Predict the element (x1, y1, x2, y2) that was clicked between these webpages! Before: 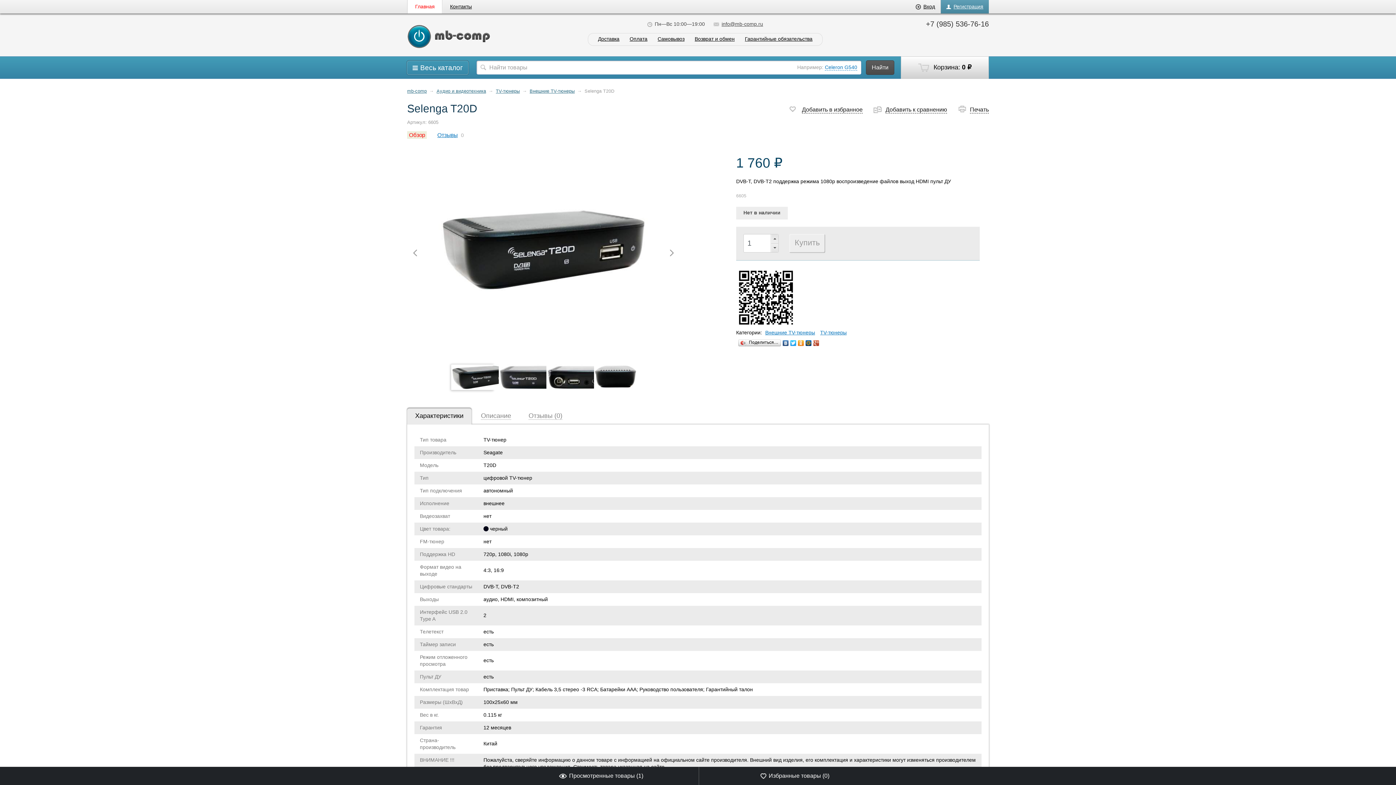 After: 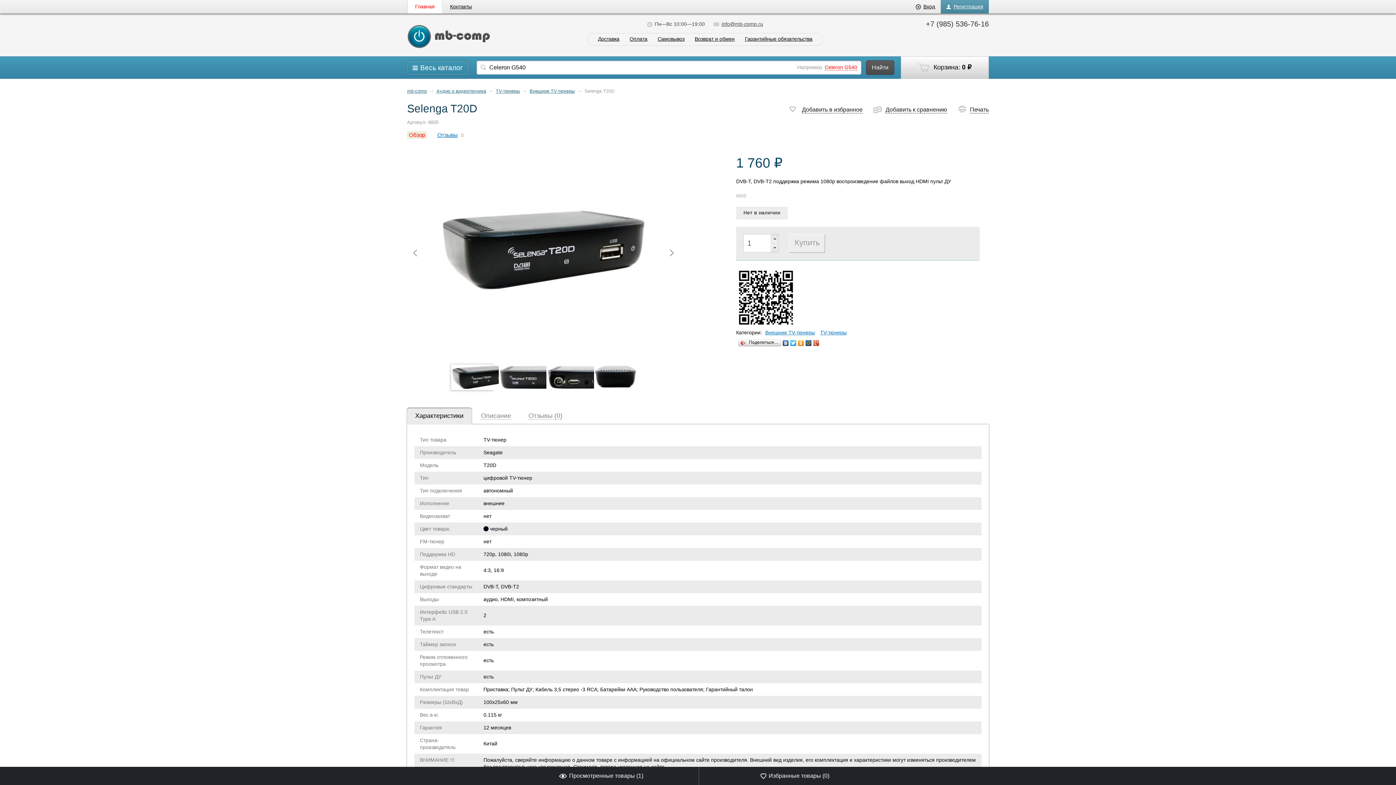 Action: bbox: (825, 64, 857, 70) label: Celeron G540